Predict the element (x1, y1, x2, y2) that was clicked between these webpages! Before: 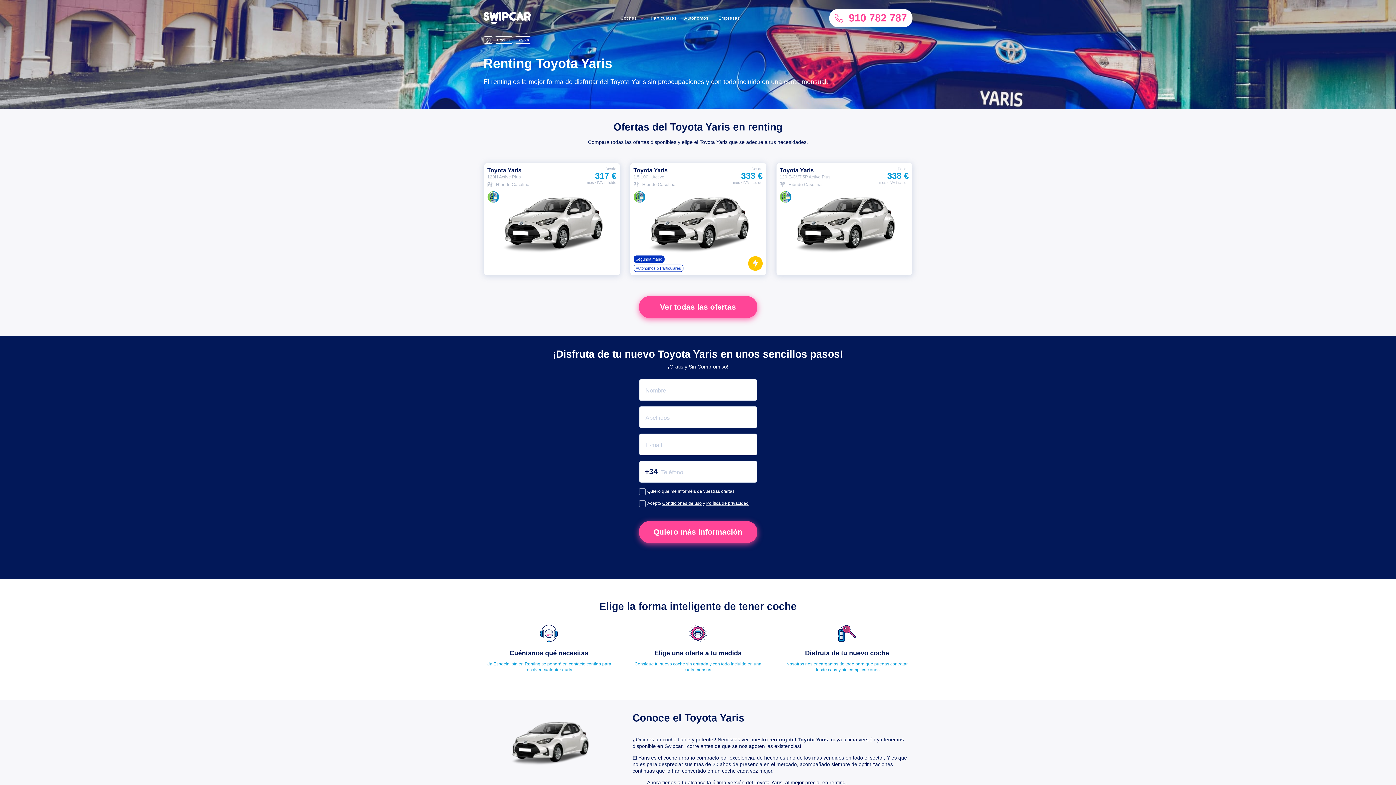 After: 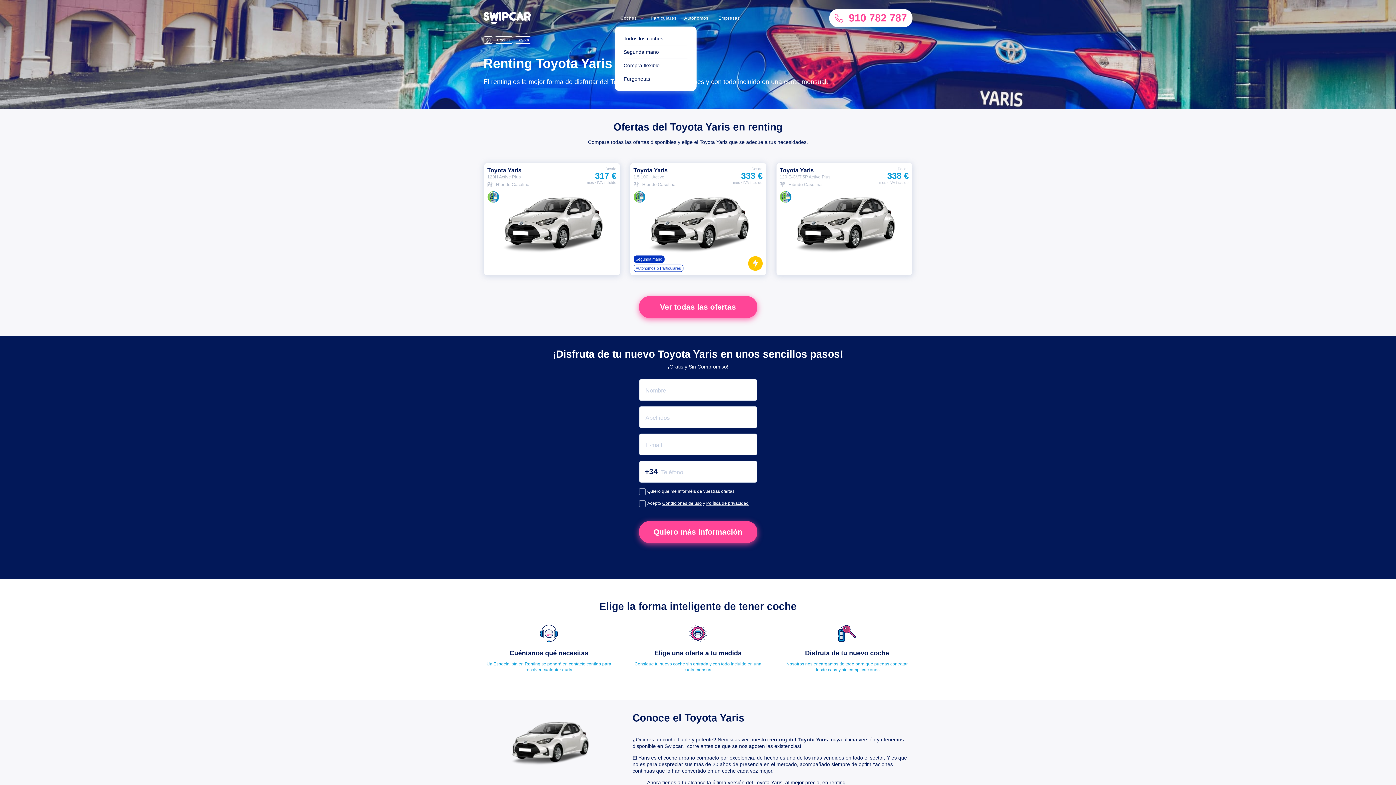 Action: bbox: (638, 14, 645, 21)